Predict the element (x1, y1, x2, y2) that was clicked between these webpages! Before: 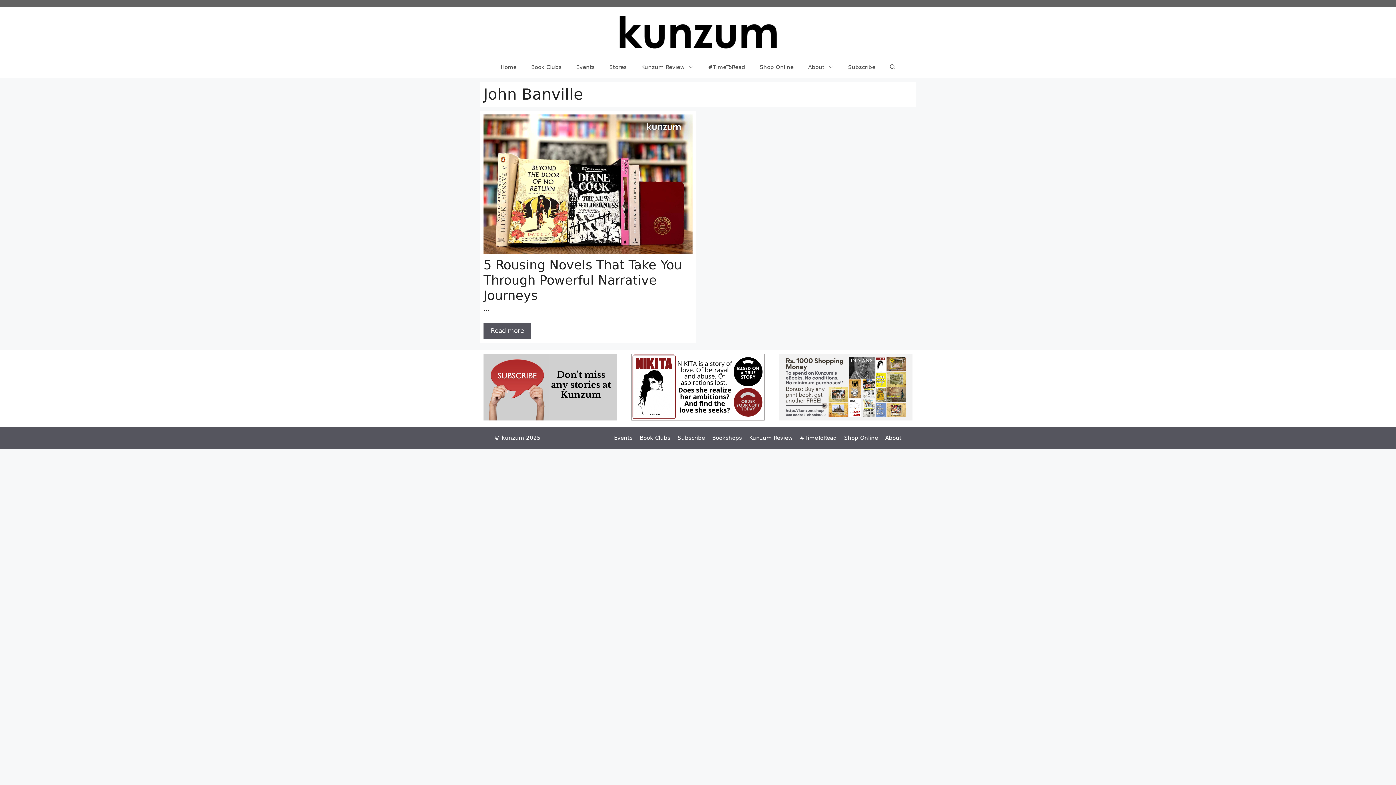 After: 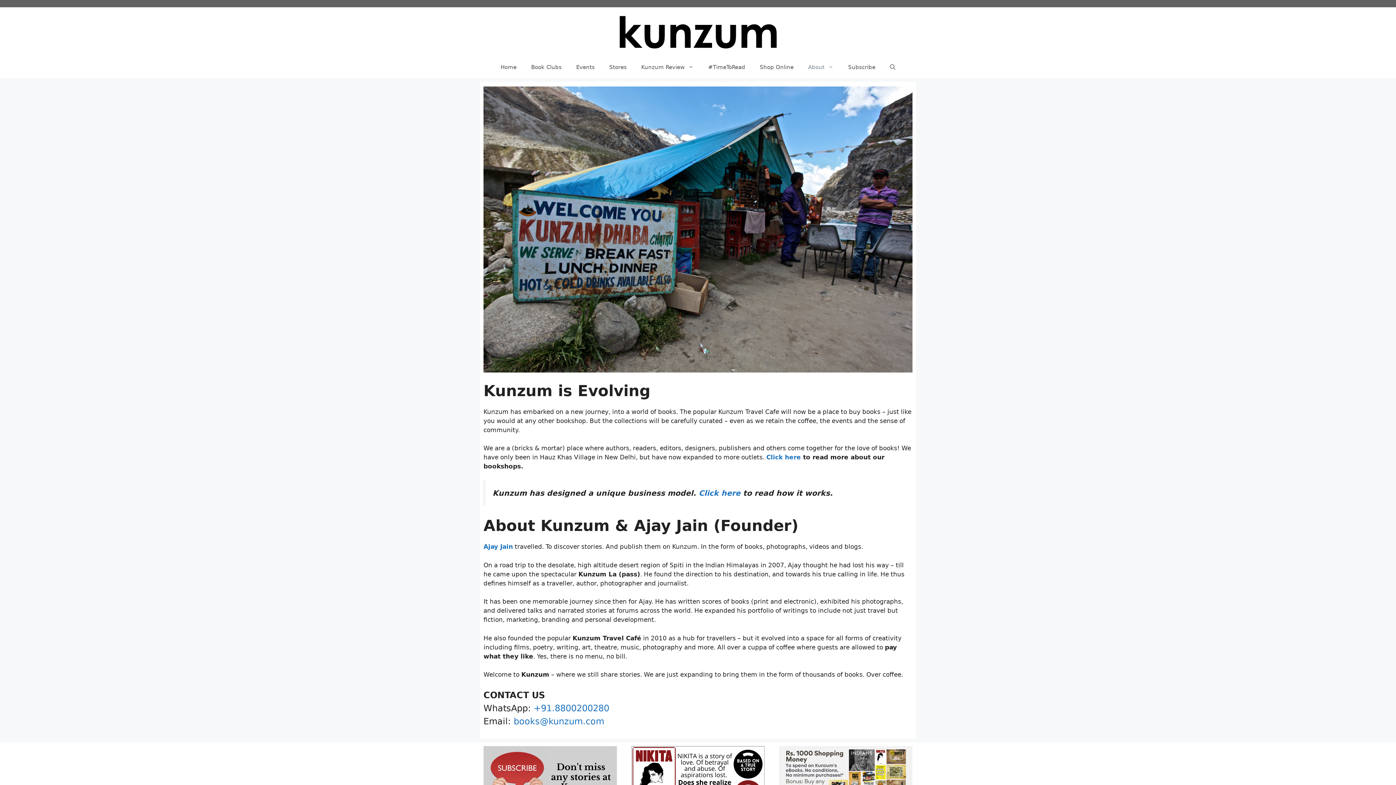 Action: label: About bbox: (801, 56, 841, 78)